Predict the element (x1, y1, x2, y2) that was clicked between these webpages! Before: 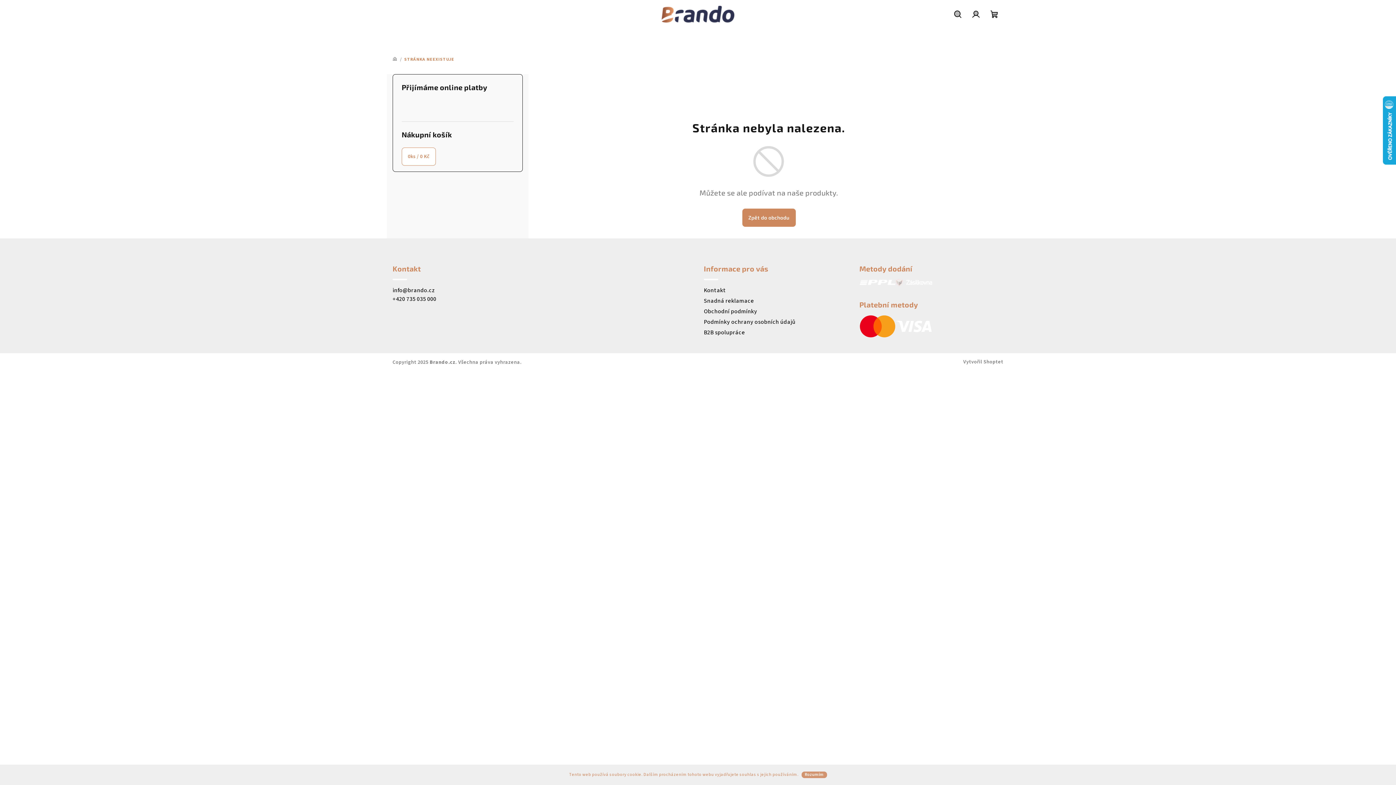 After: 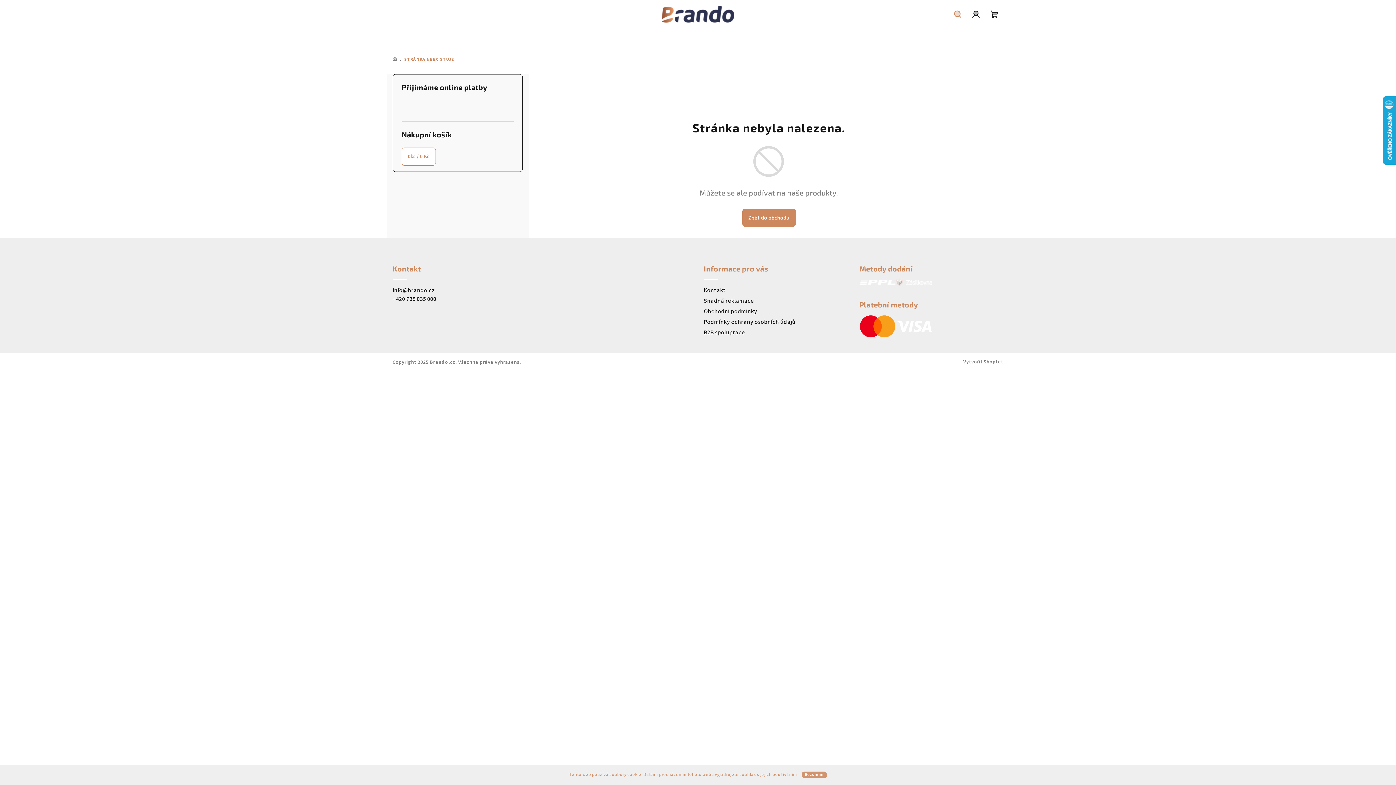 Action: bbox: (949, 3, 967, 25) label: Hledat